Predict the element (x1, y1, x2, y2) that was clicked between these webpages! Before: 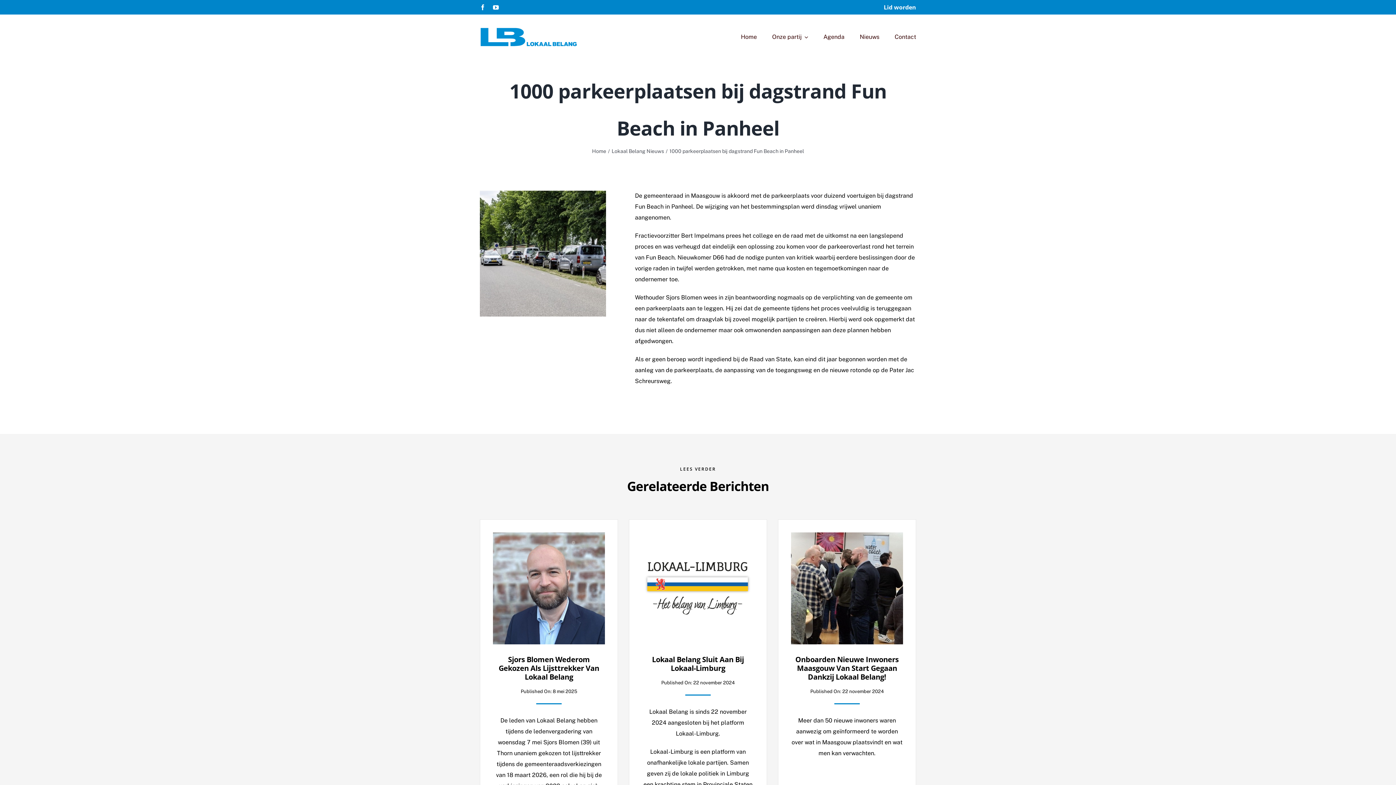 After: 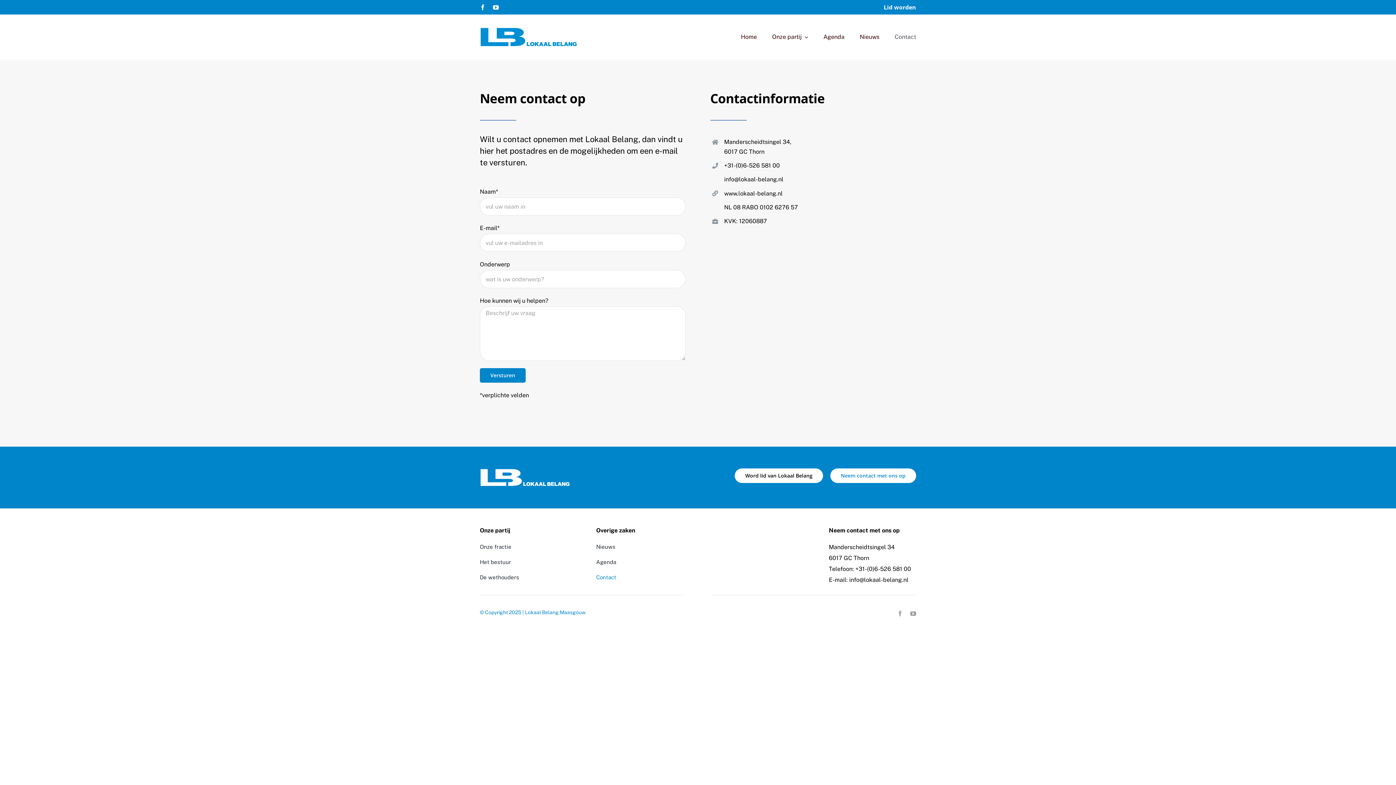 Action: label: Contact bbox: (894, 28, 916, 46)